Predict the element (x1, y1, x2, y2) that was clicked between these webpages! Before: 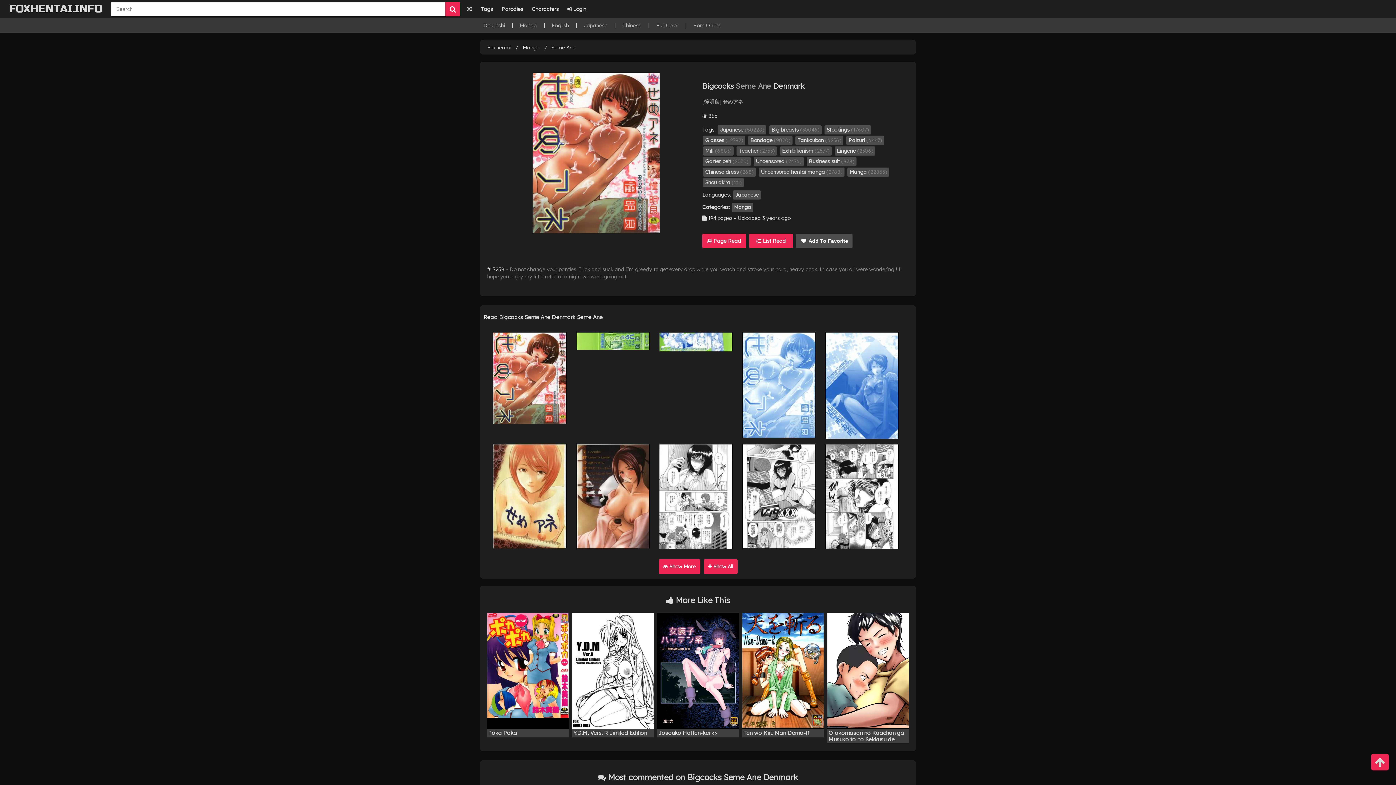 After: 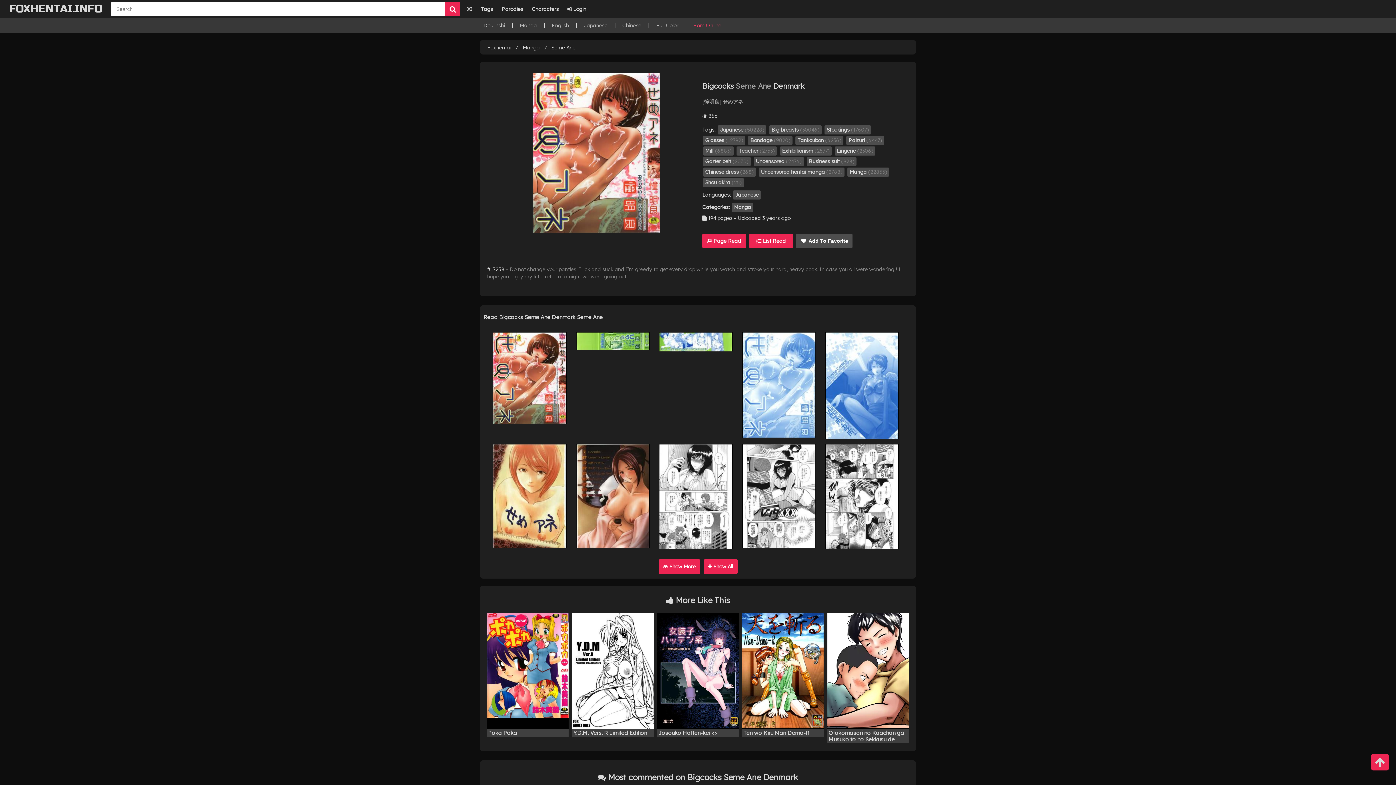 Action: label: Porn Online bbox: (693, 22, 721, 28)